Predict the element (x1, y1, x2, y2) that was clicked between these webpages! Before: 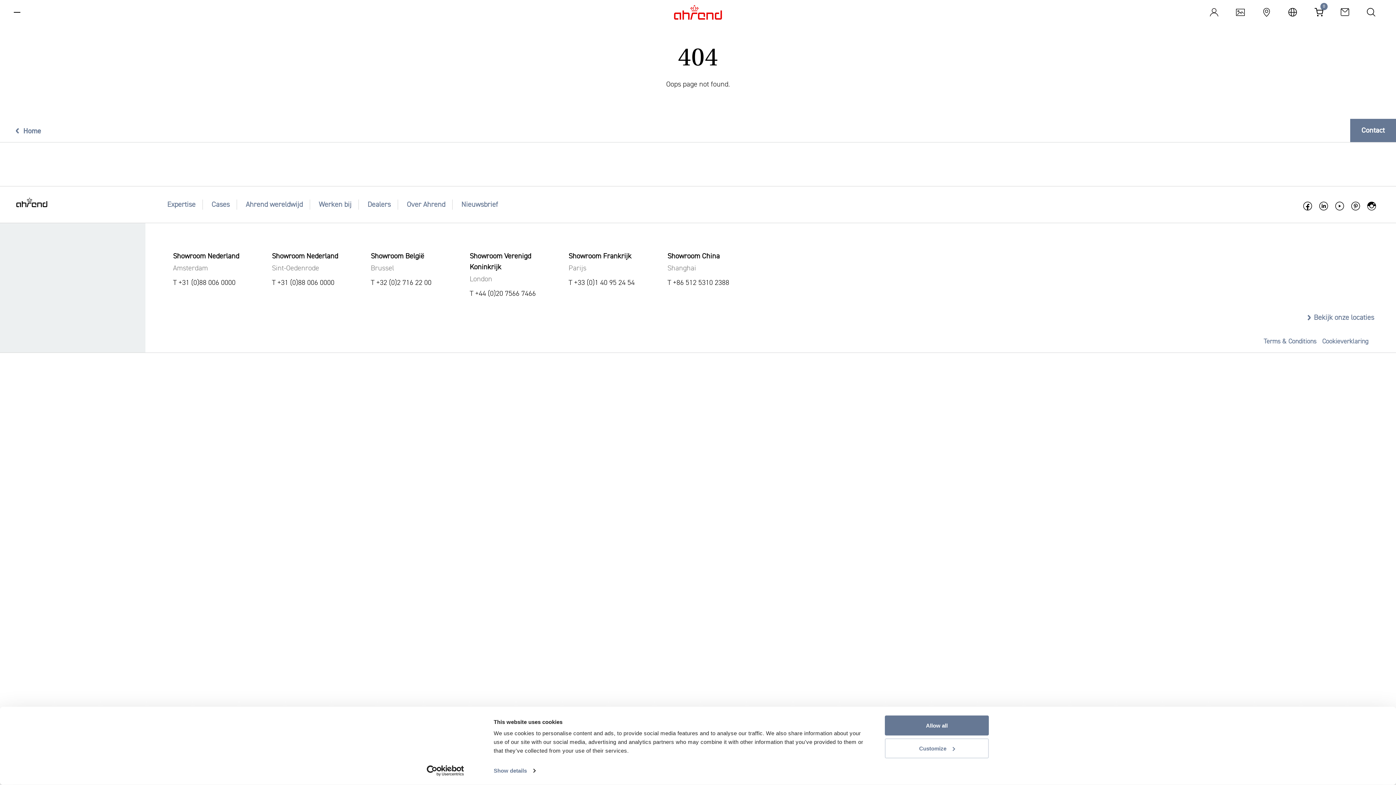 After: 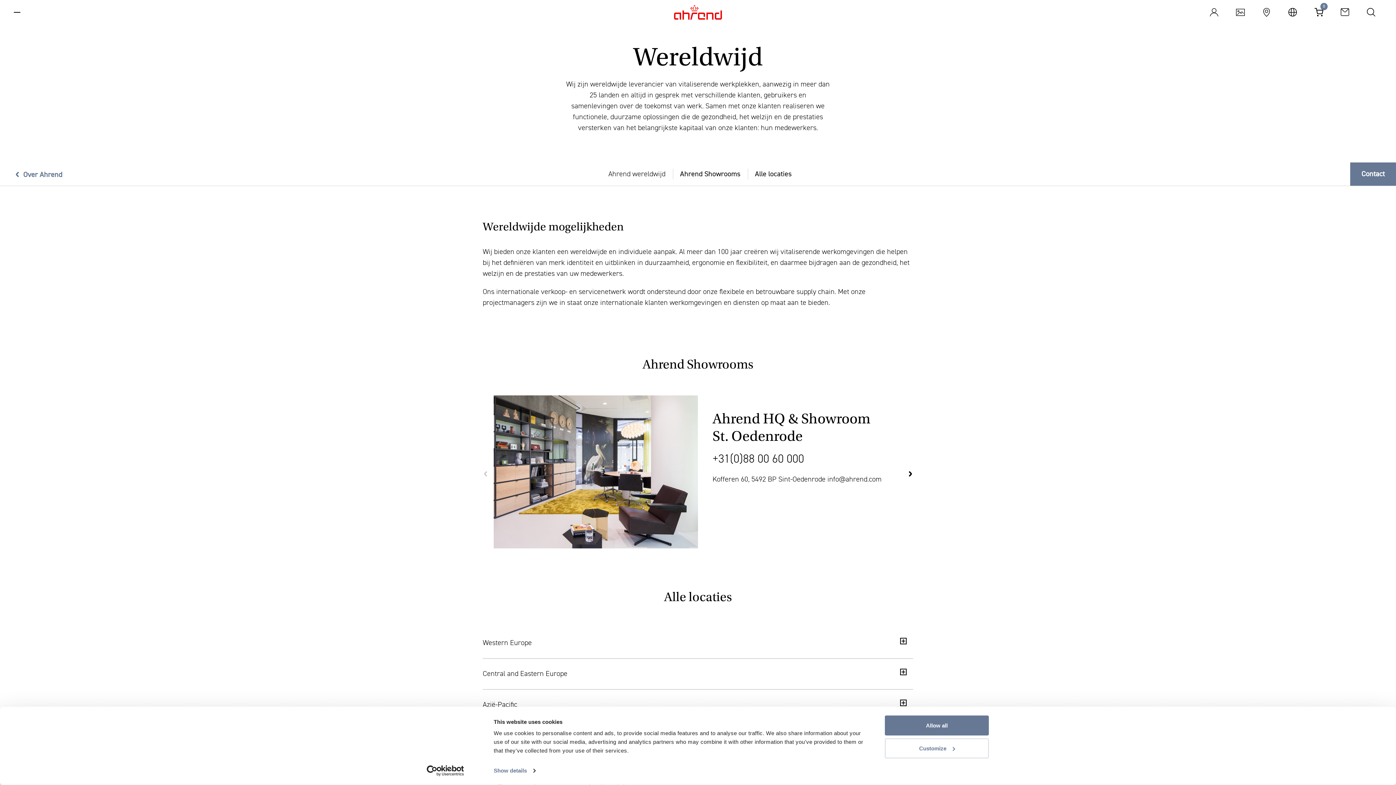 Action: bbox: (1255, 0, 1281, 24)